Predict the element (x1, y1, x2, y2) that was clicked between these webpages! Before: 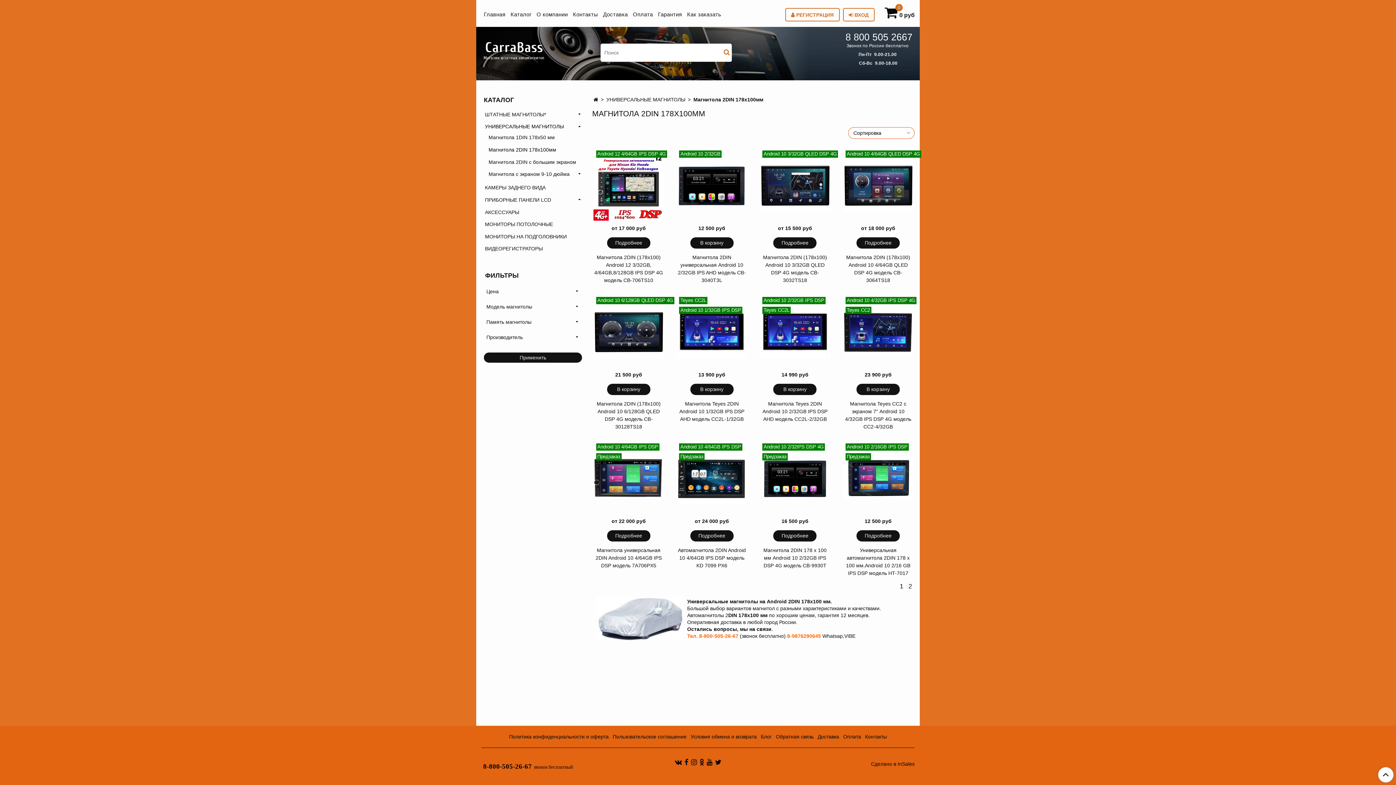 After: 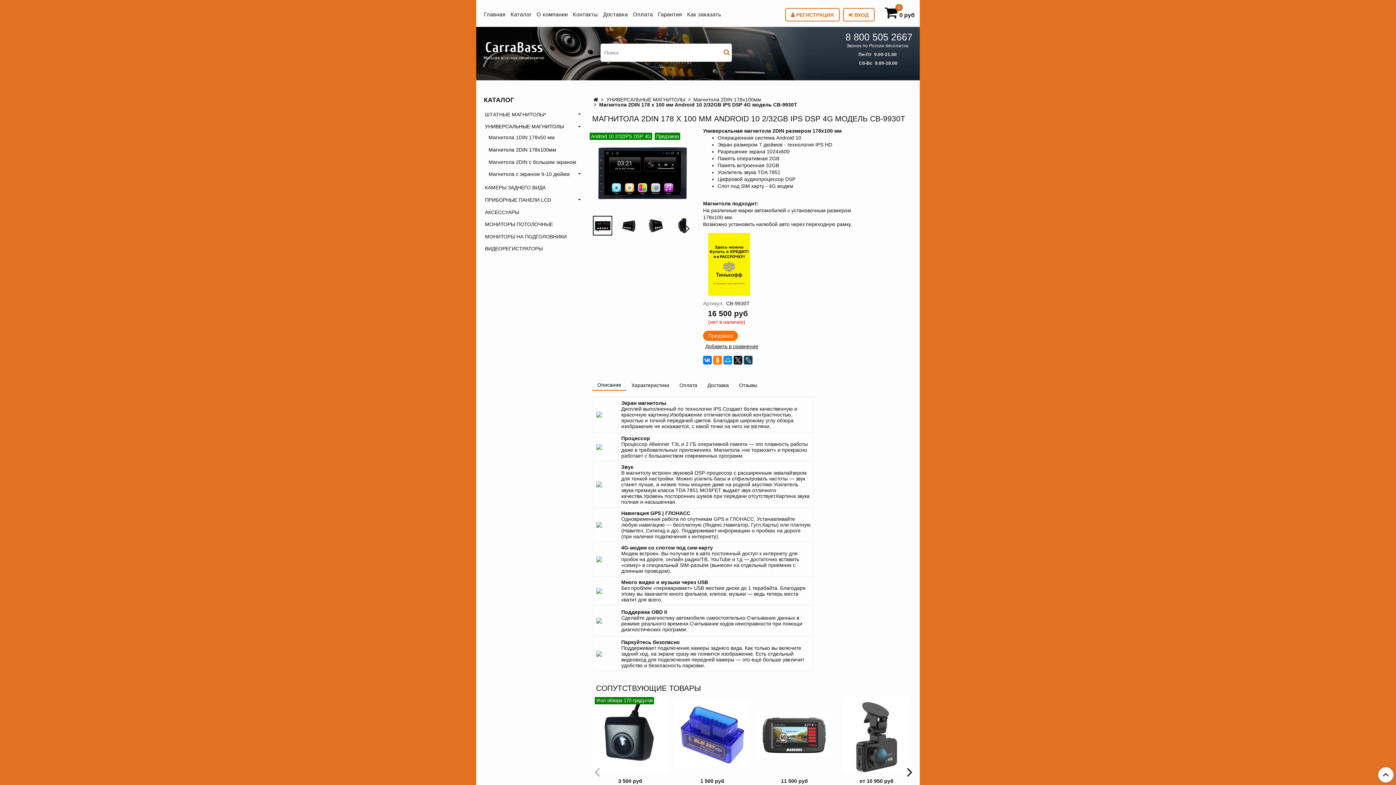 Action: bbox: (773, 530, 816, 541) label: Подробнее